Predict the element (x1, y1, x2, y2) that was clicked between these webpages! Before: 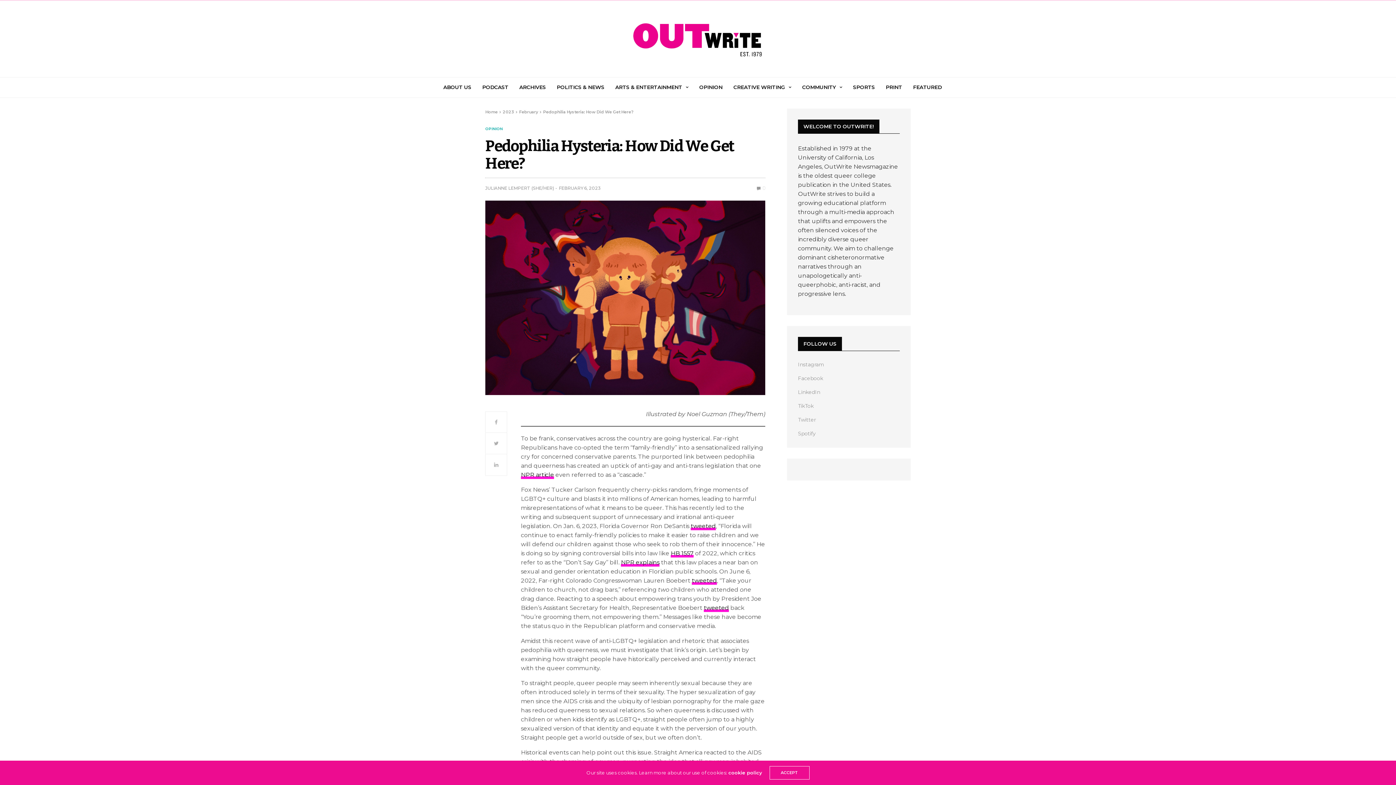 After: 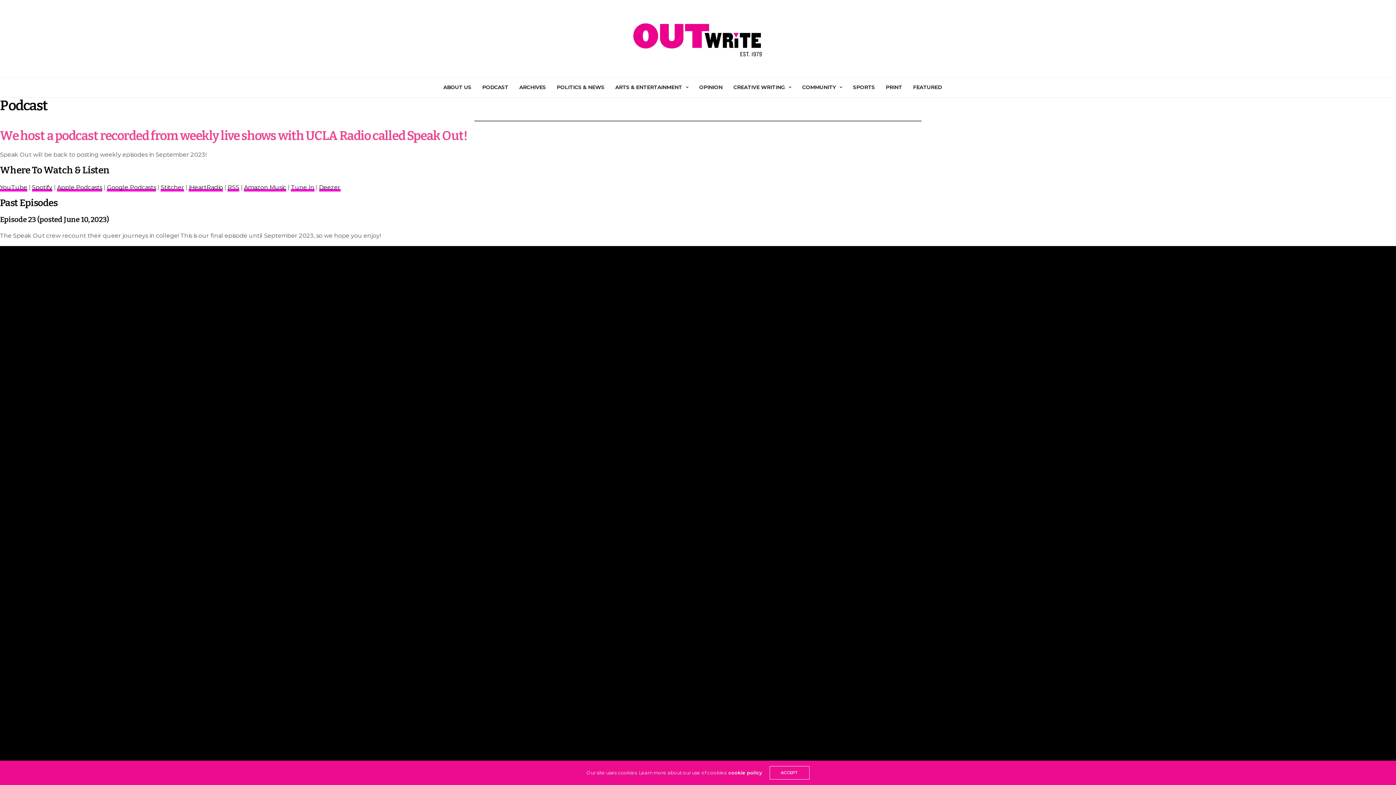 Action: label: PODCAST bbox: (482, 83, 508, 91)